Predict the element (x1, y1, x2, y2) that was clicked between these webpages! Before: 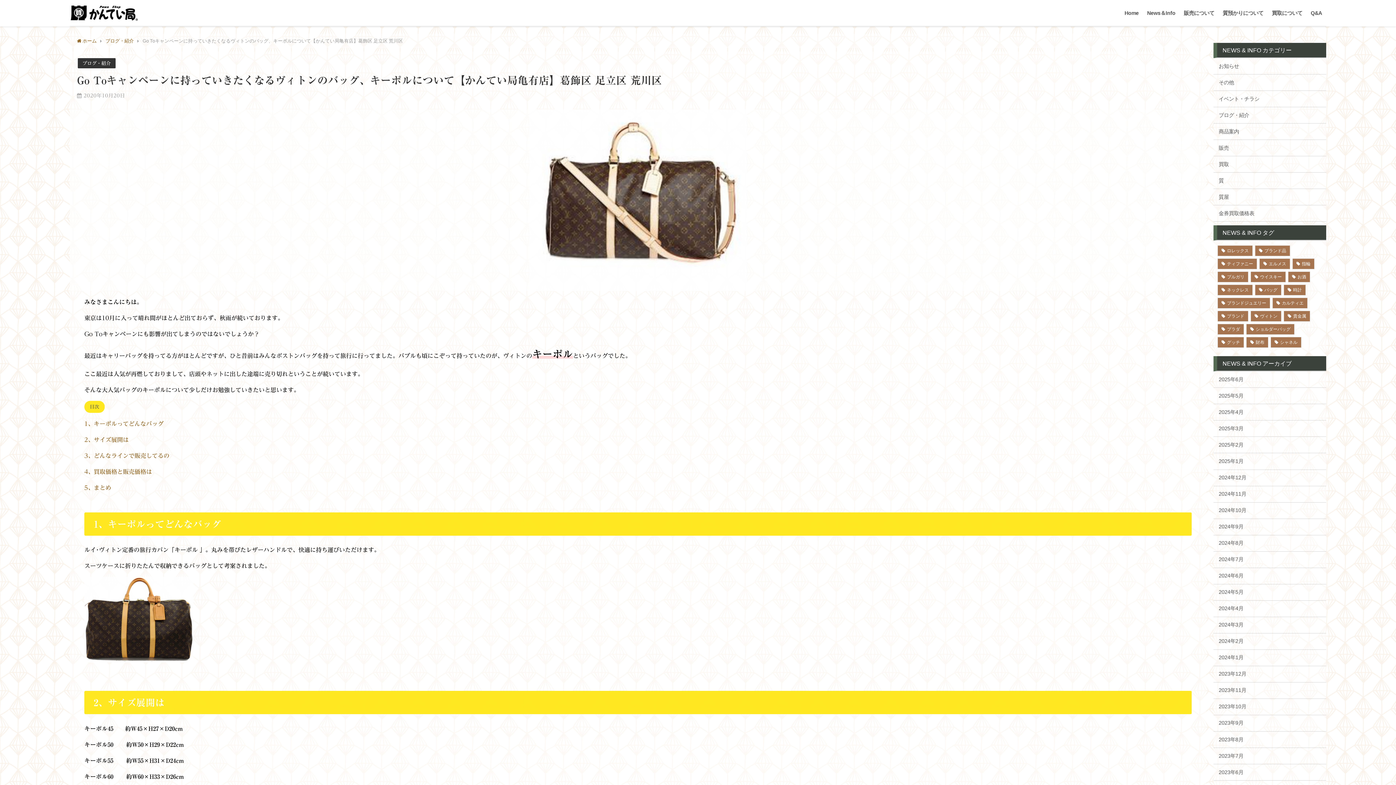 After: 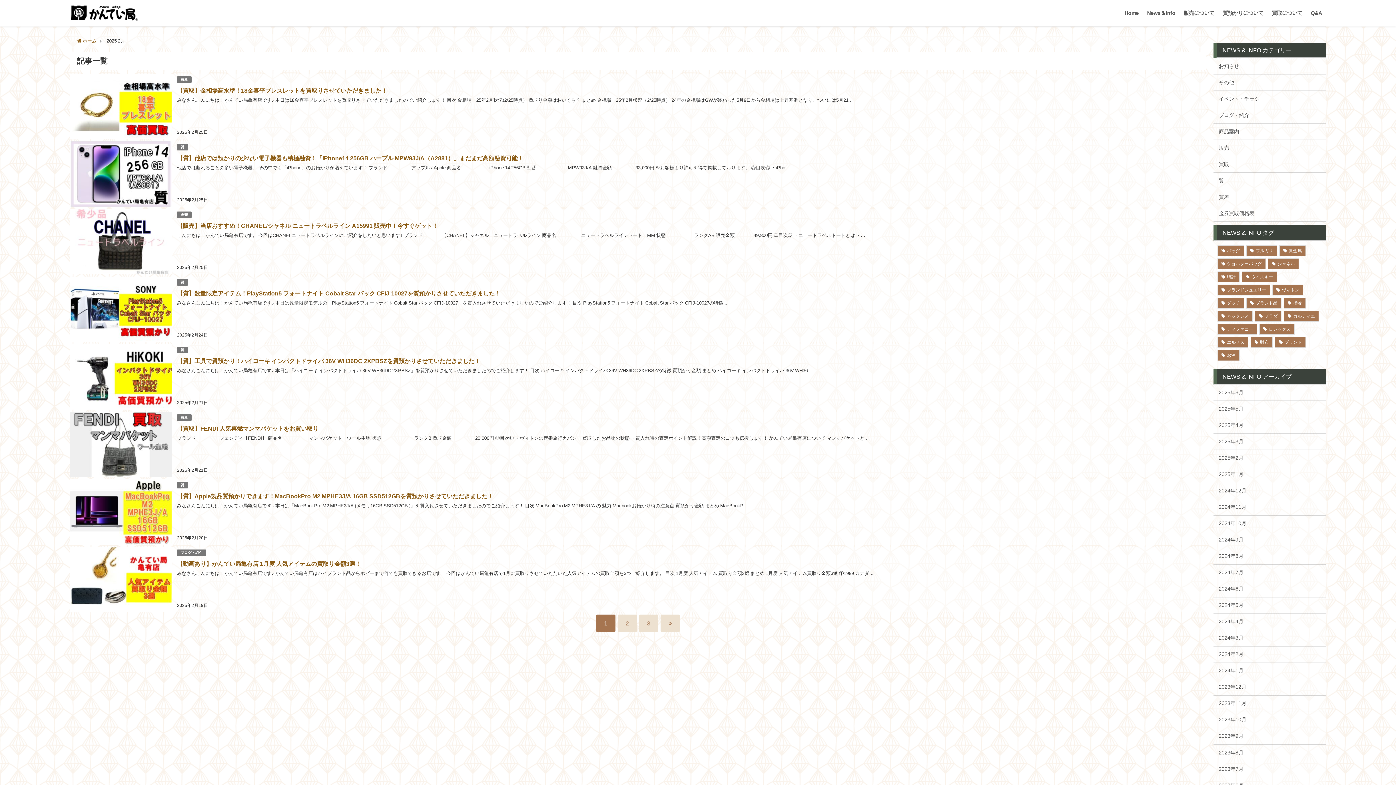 Action: bbox: (1213, 437, 1326, 453) label: 2025年2月